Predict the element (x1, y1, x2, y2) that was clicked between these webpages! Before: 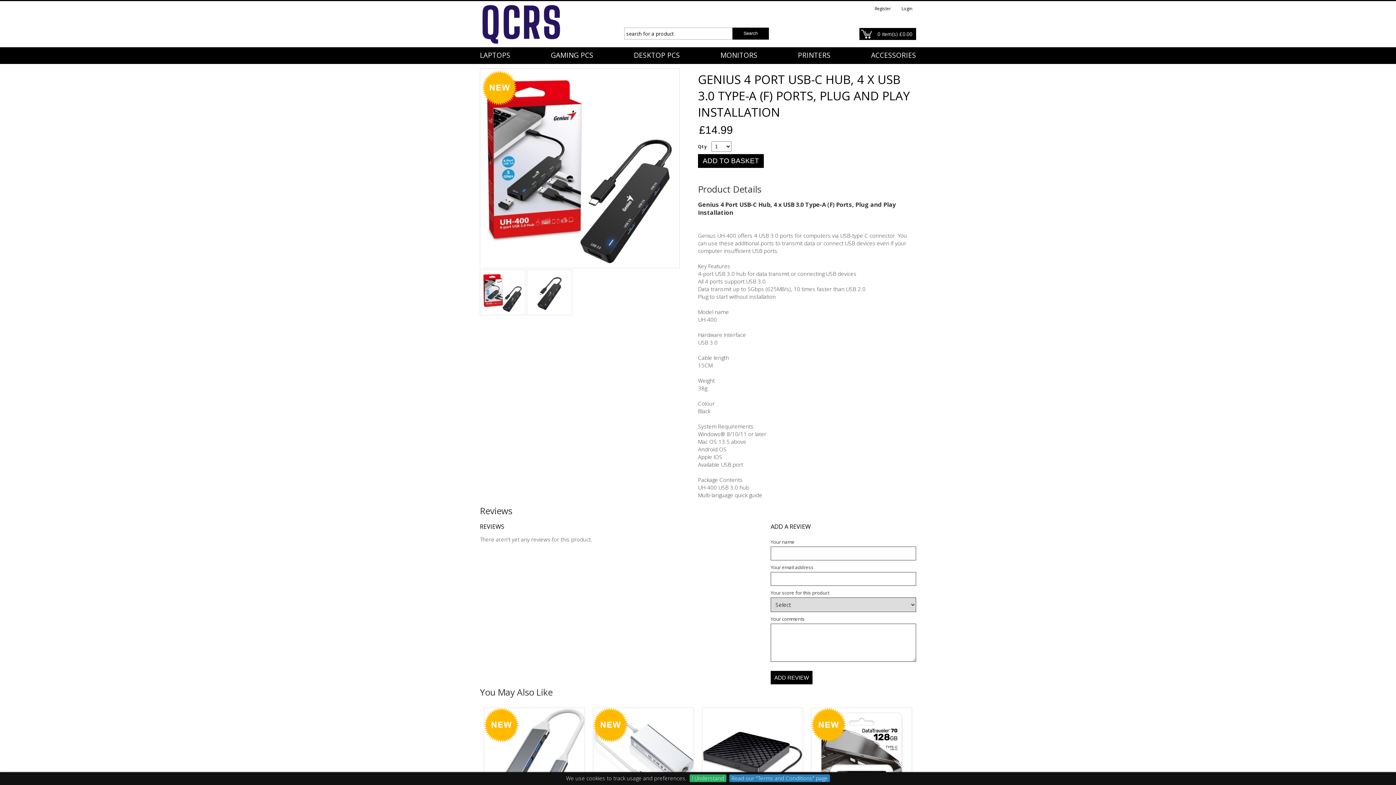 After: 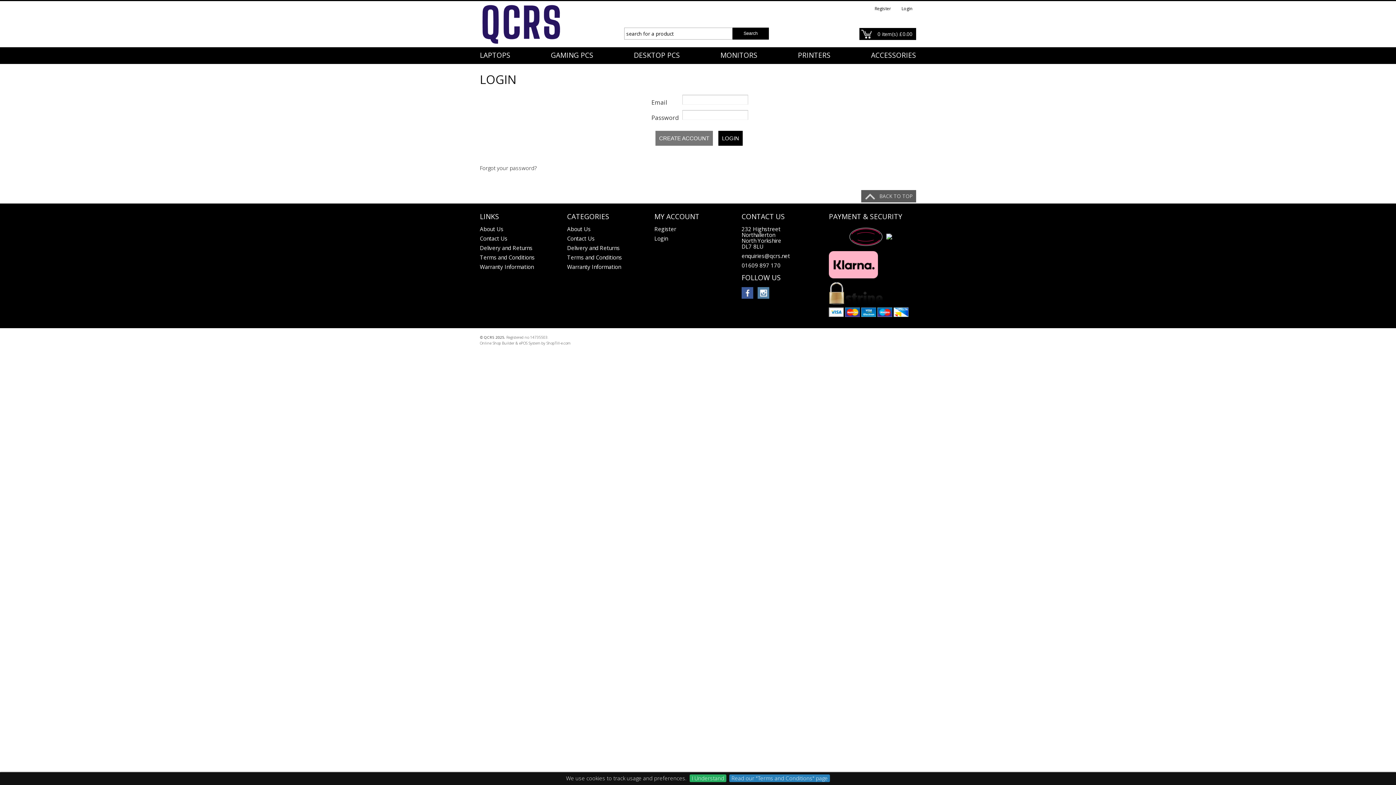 Action: bbox: (901, 5, 912, 11) label: Login